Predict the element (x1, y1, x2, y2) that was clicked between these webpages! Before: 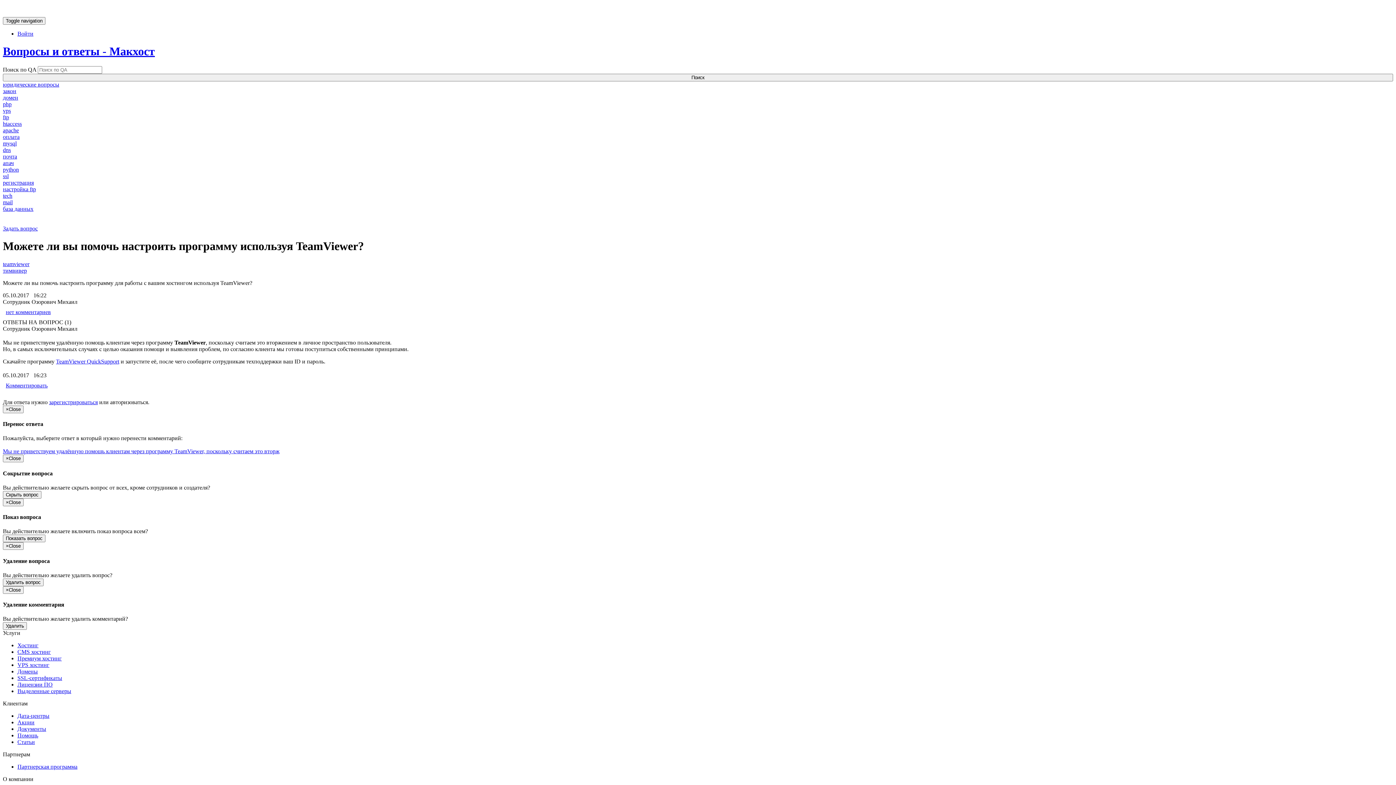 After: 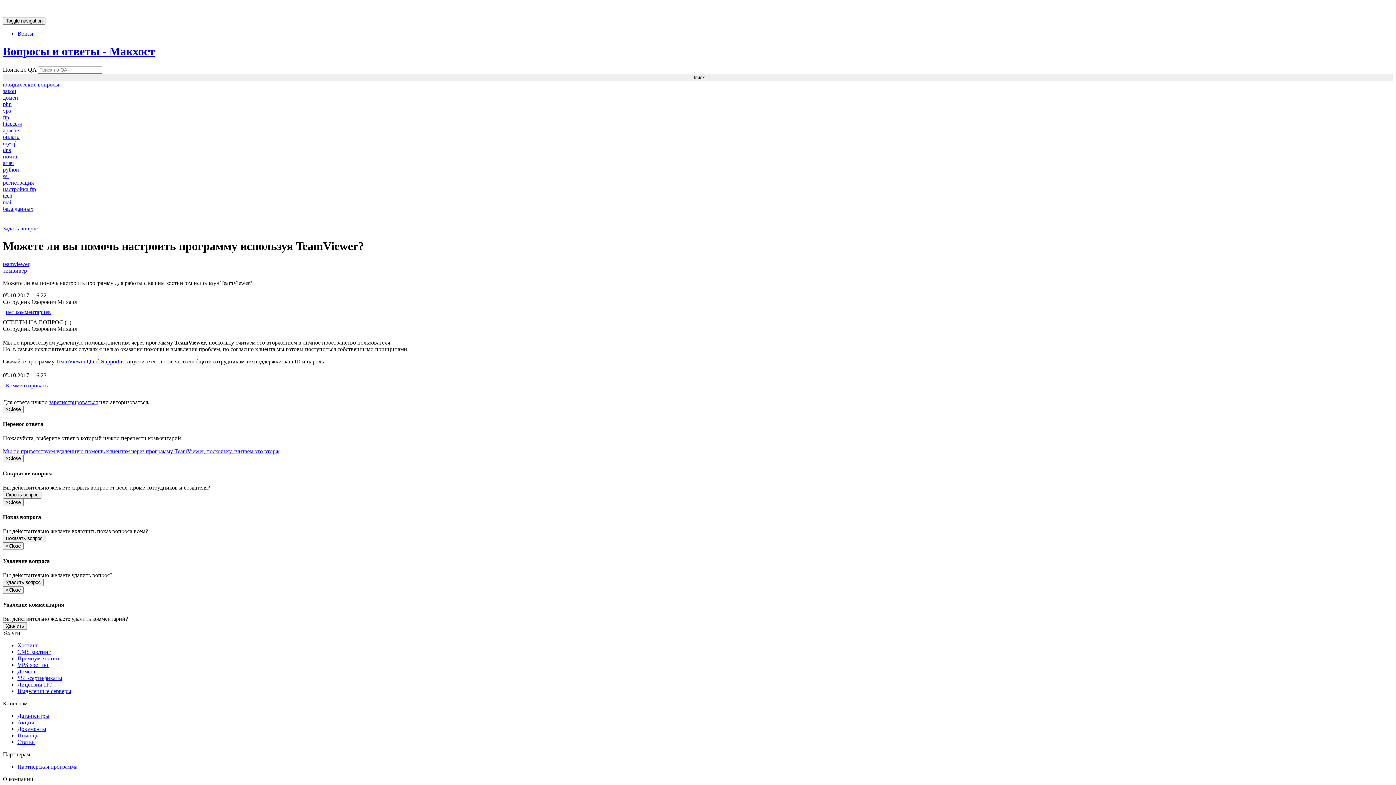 Action: bbox: (5, 382, 47, 388) label: Комментировать